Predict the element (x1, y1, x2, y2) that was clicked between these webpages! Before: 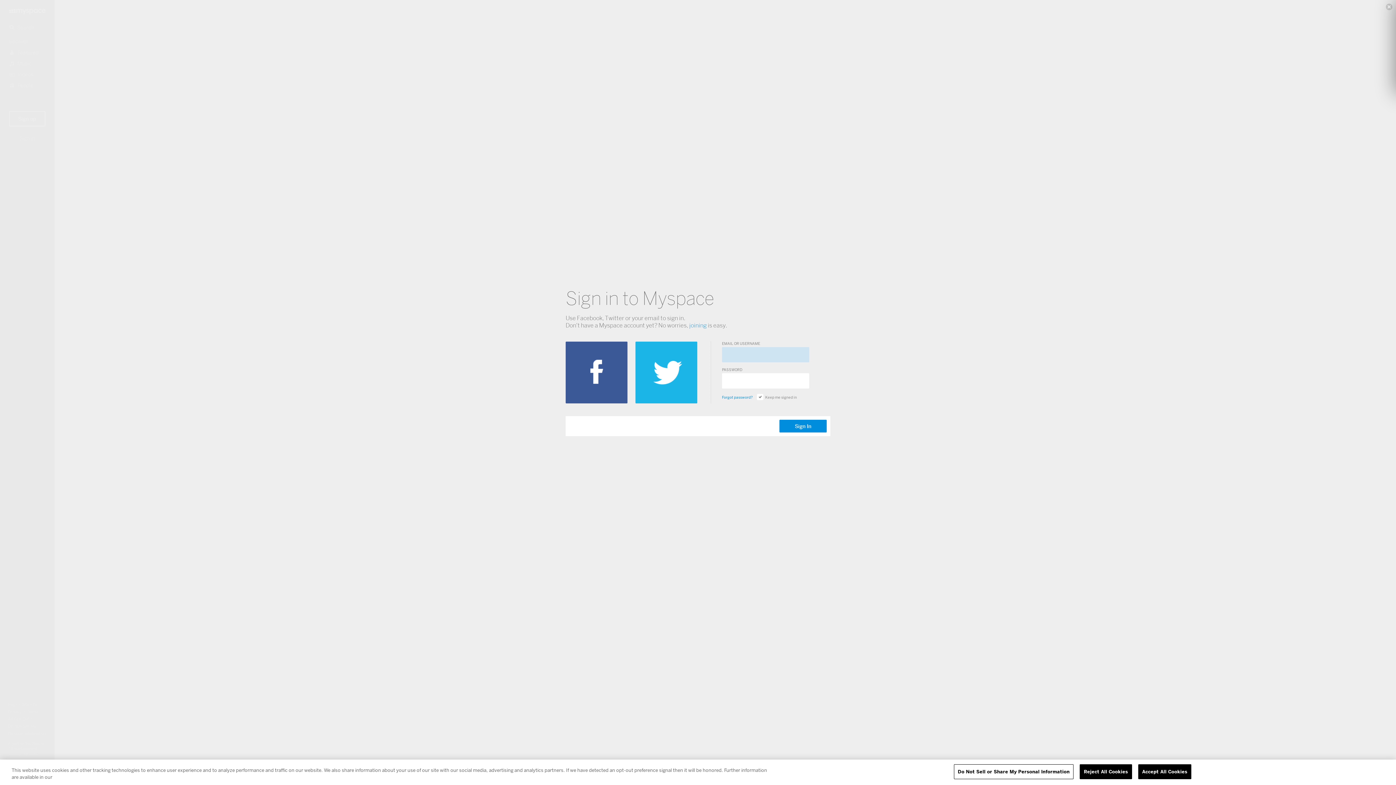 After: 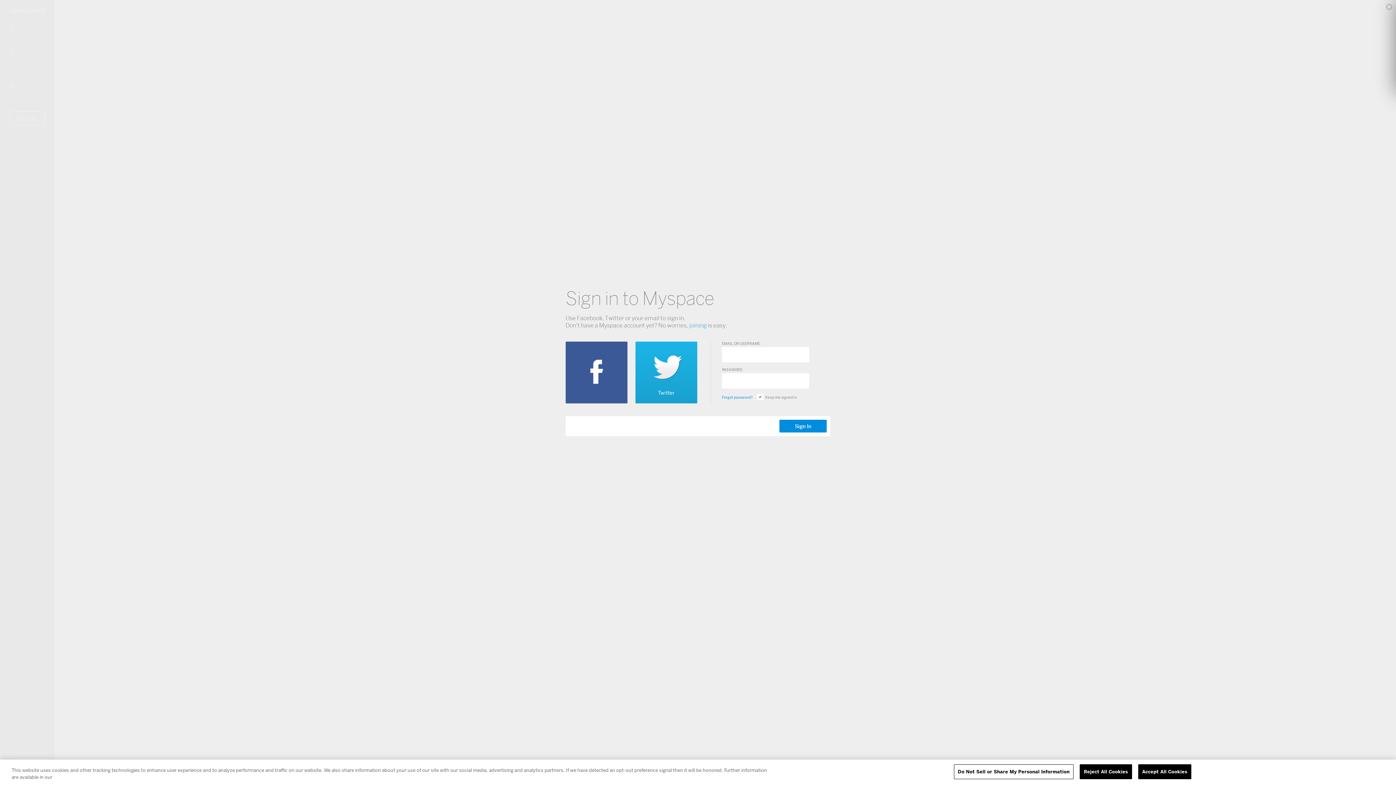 Action: bbox: (635, 341, 697, 403)